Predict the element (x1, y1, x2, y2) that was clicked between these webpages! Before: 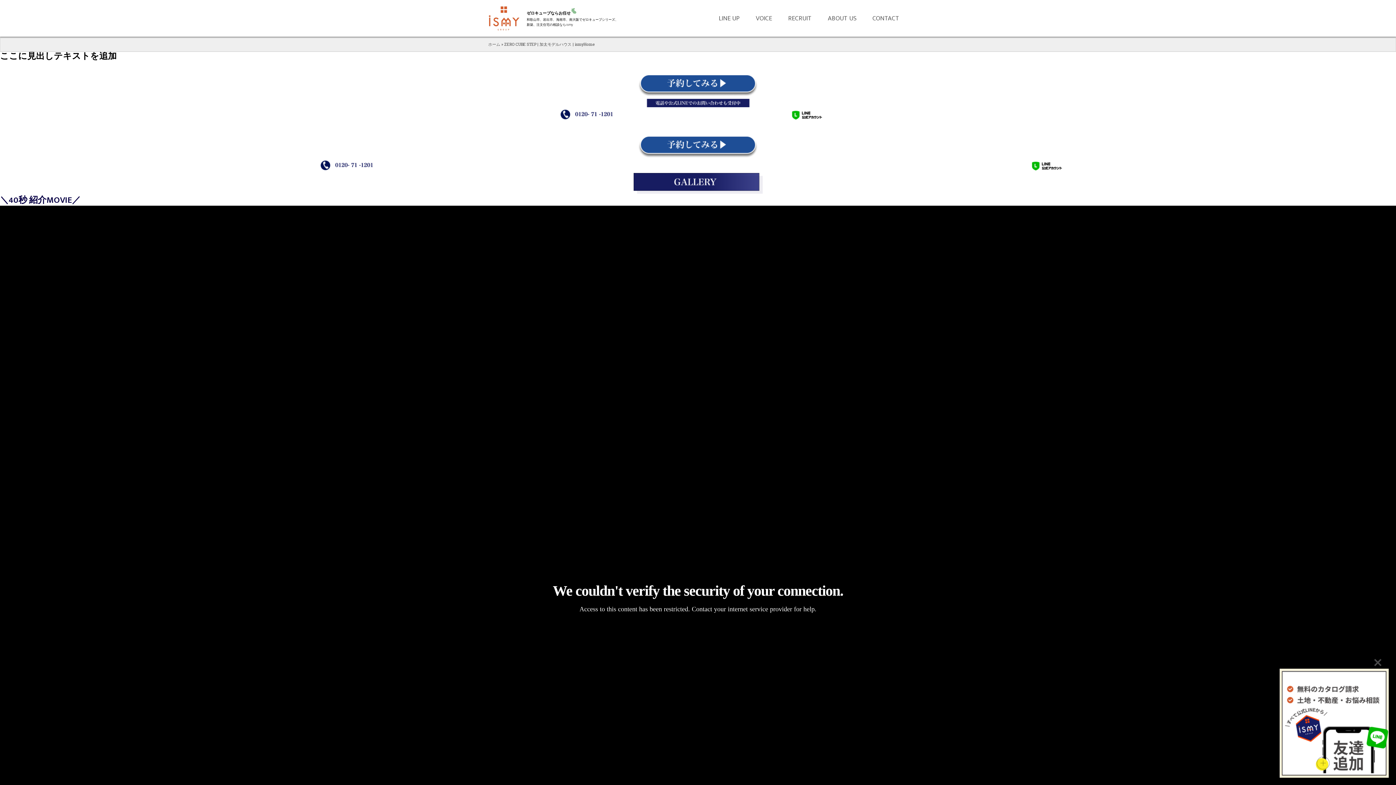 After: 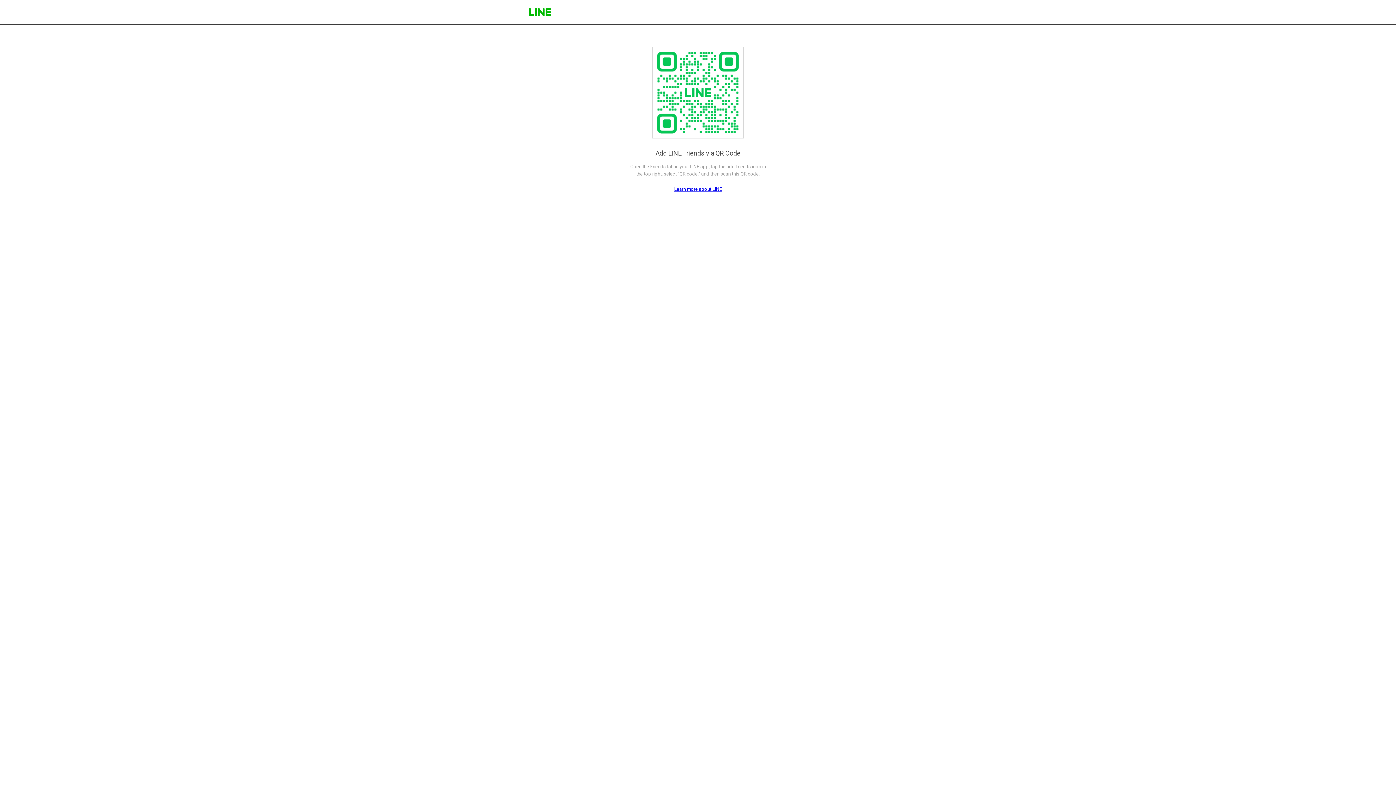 Action: bbox: (1280, 669, 1389, 778)